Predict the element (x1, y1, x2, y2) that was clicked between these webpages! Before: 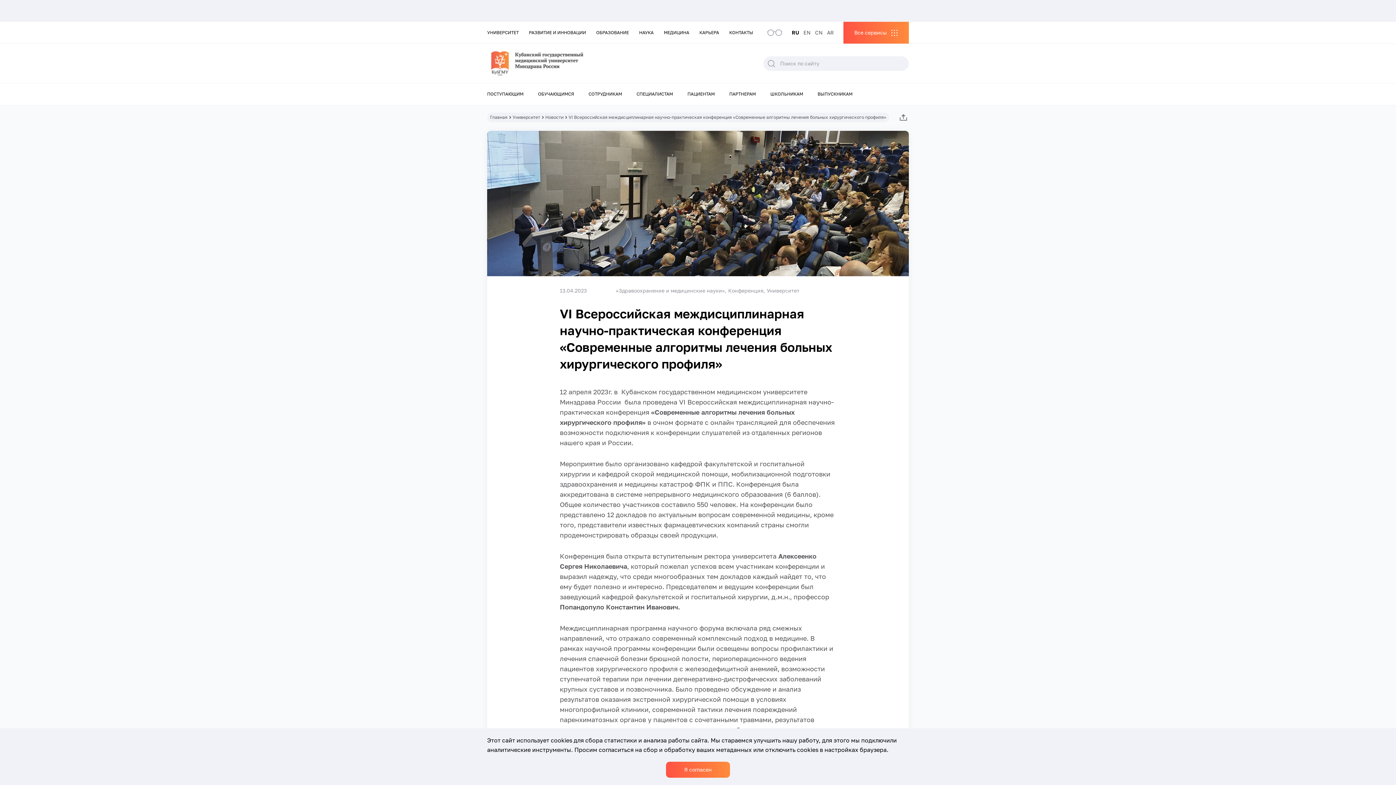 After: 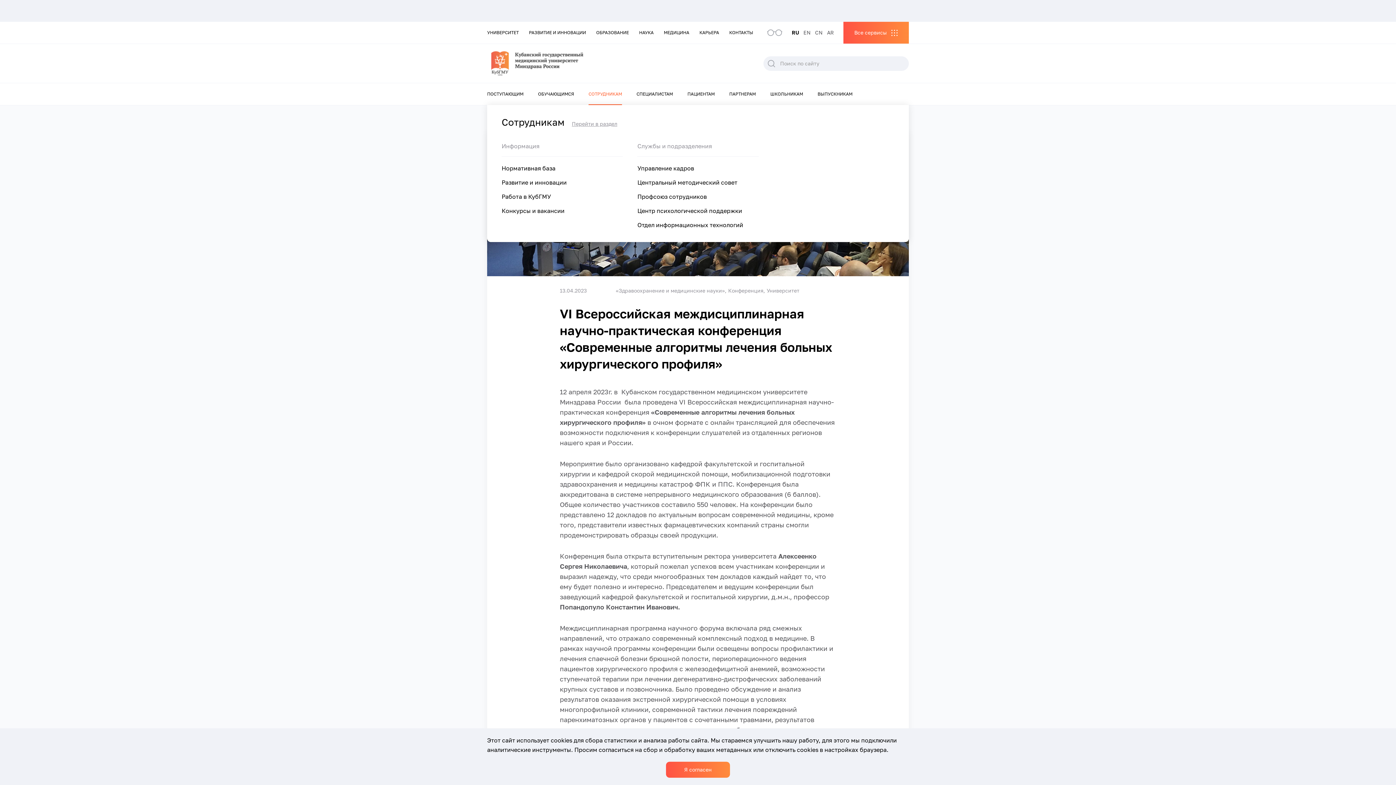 Action: bbox: (588, 83, 622, 105) label: СОТРУДНИКАМ